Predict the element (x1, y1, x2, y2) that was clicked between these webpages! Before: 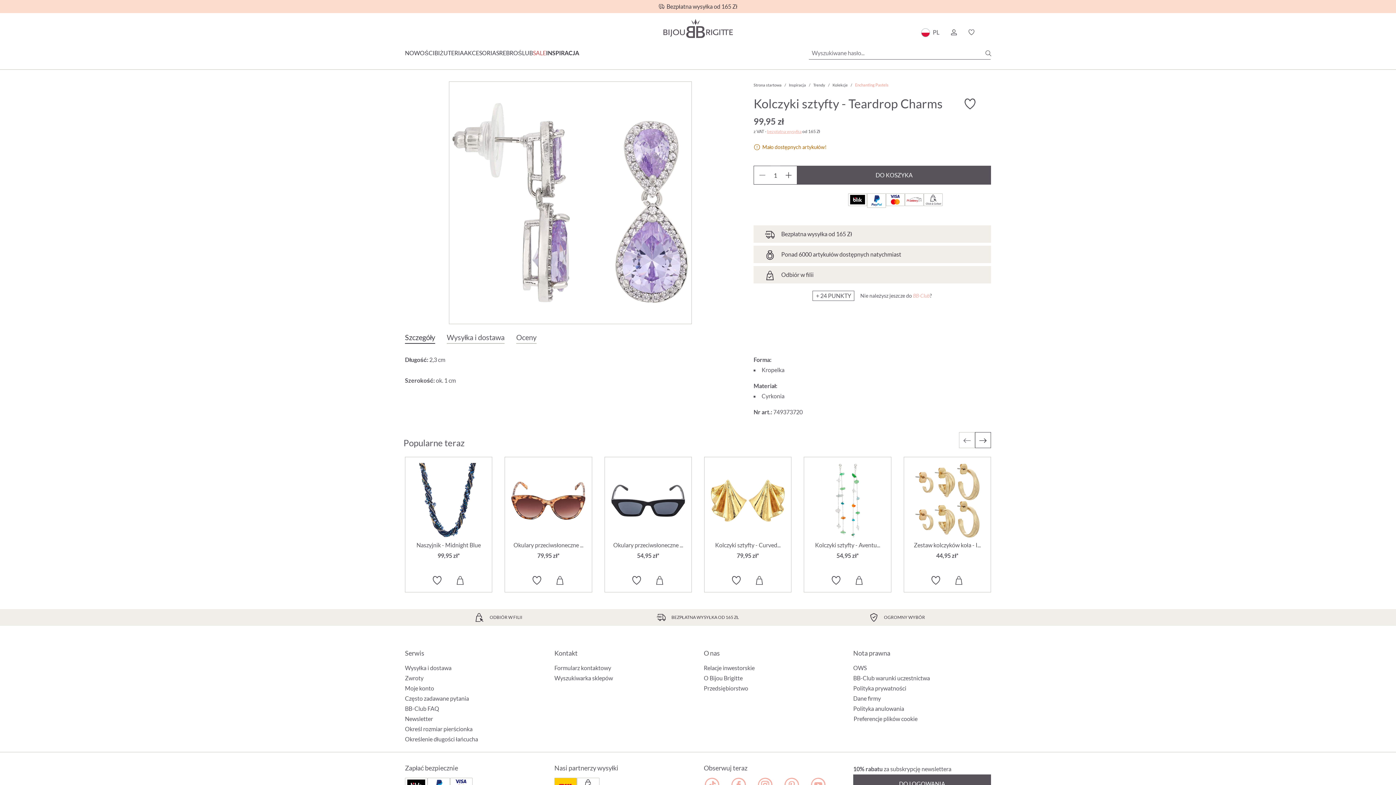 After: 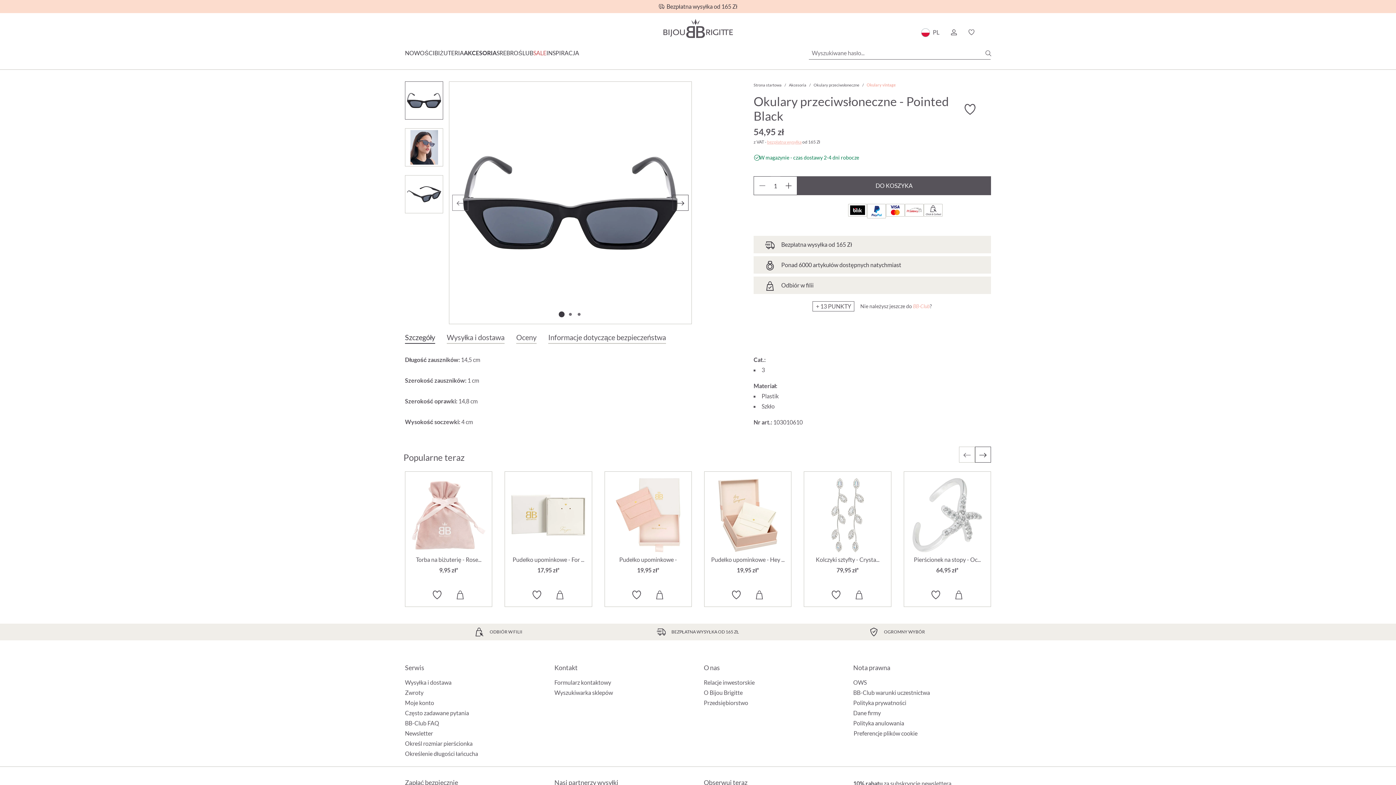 Action: bbox: (604, 457, 691, 592) label: Okulary przeciwsłoneczne - Pointed Black 54,95 zł